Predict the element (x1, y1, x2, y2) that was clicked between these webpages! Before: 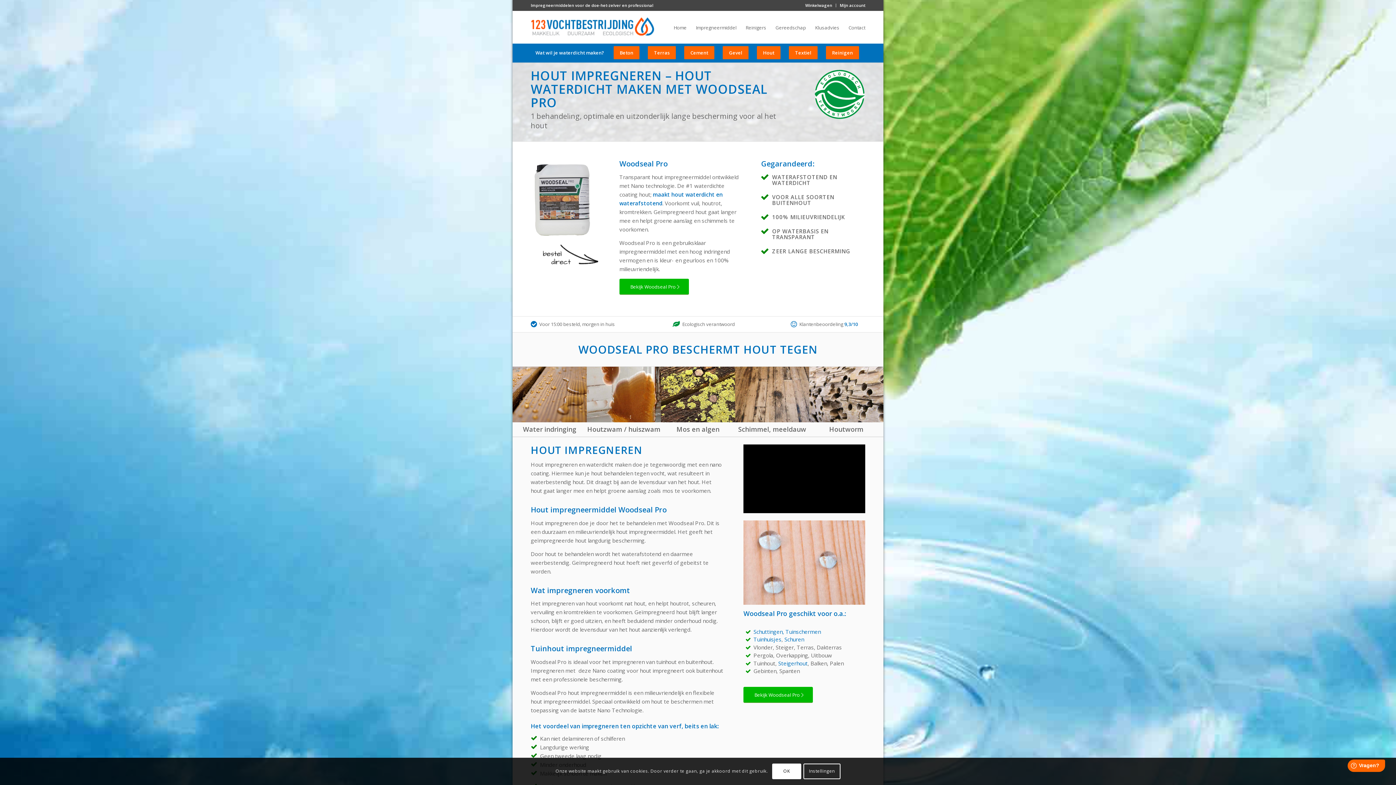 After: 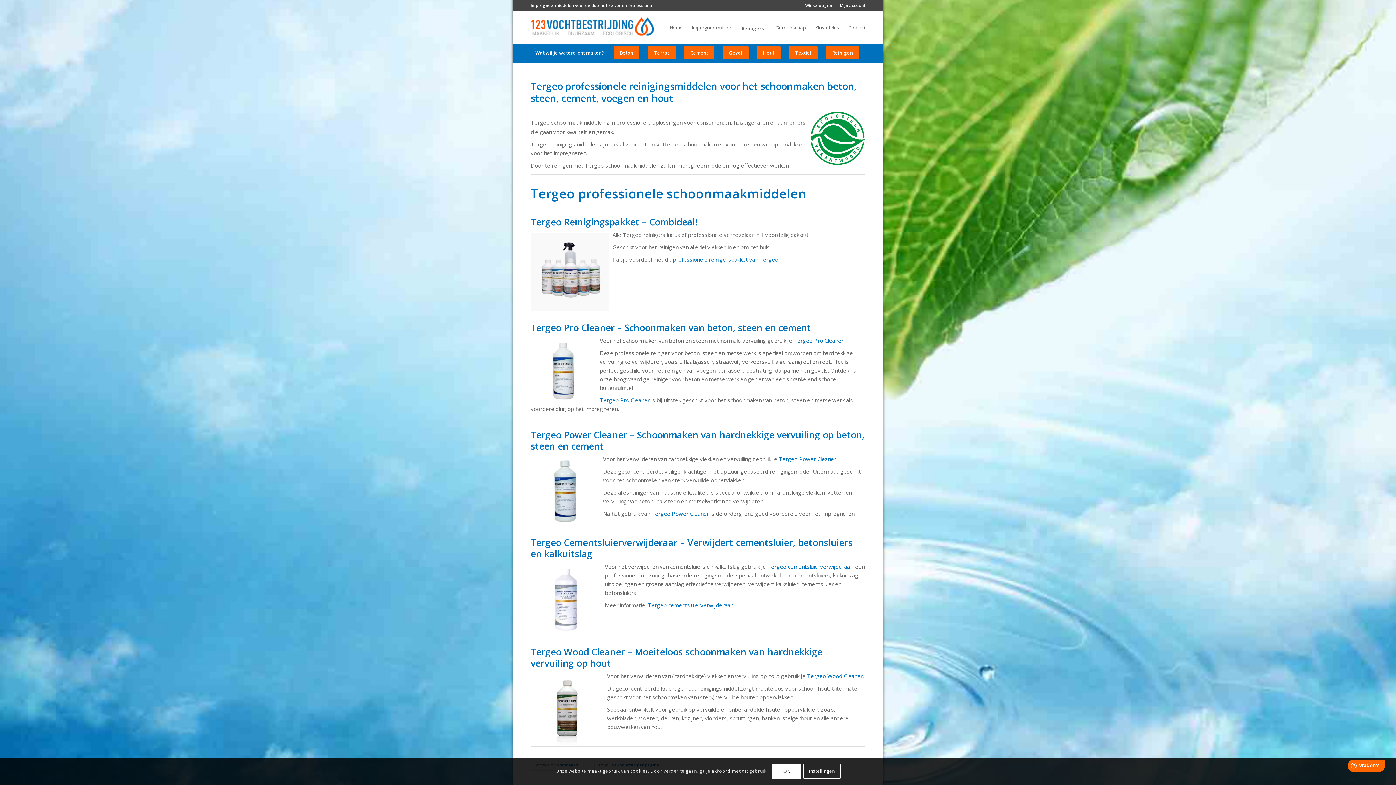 Action: bbox: (745, 21, 766, 33) label: Reinigers